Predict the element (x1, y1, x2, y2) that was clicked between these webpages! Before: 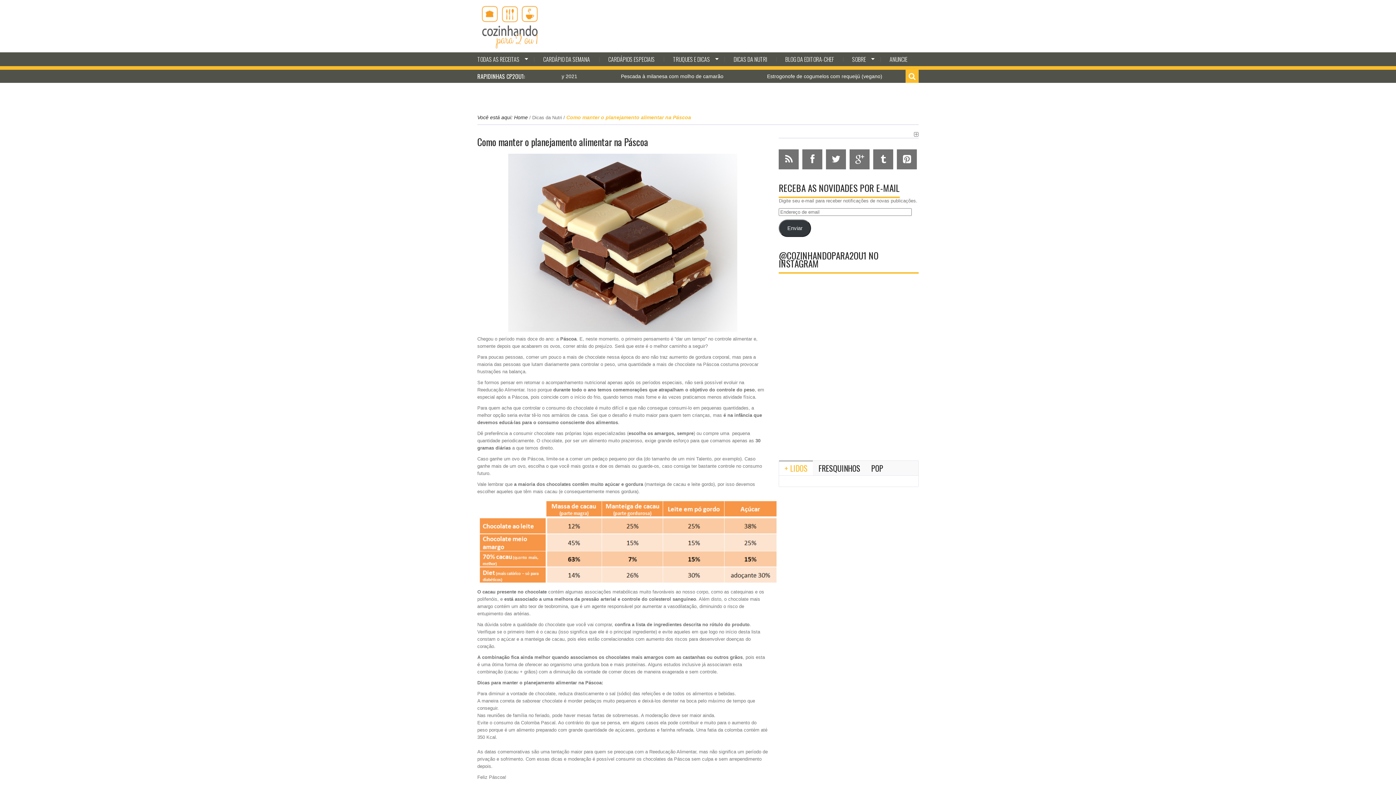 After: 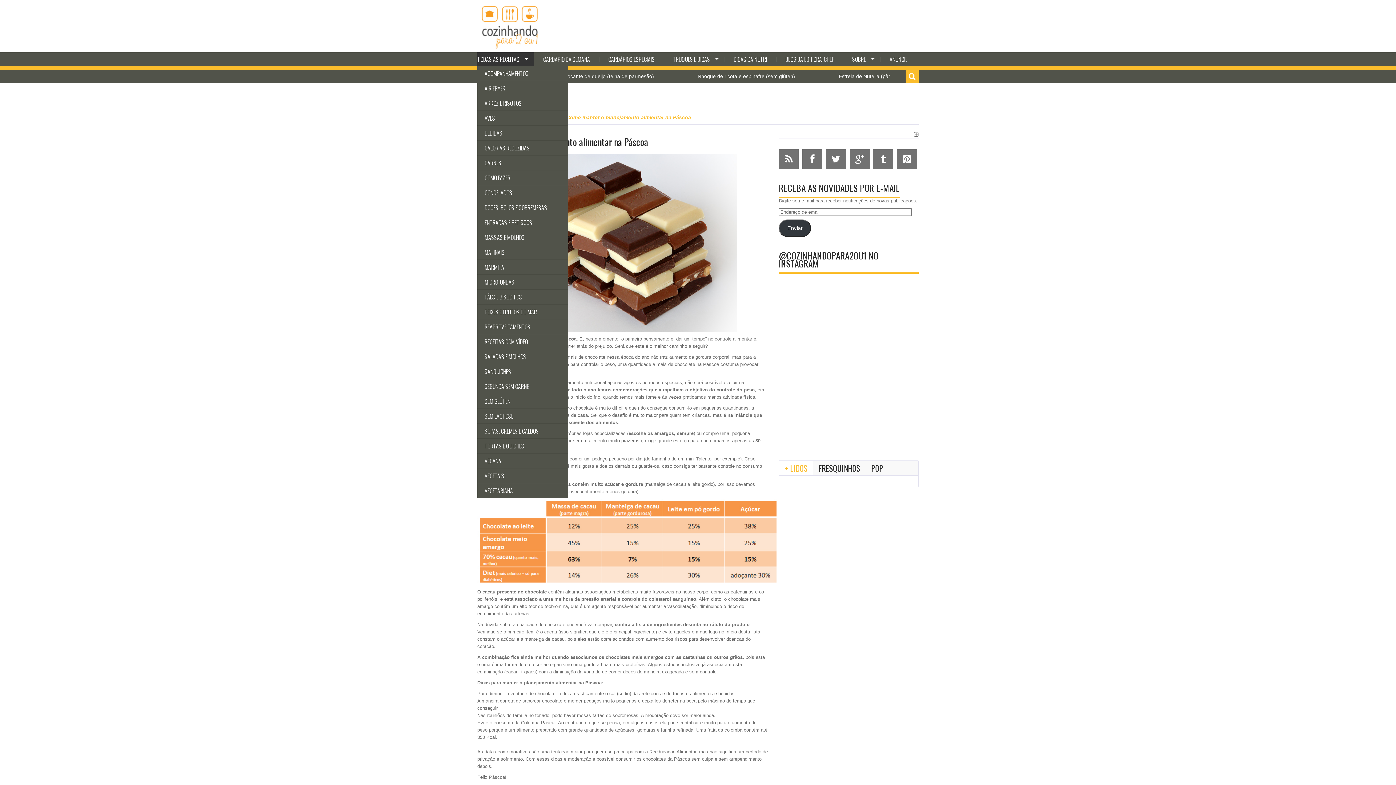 Action: bbox: (477, 52, 534, 66) label: TODAS AS RECEITAS